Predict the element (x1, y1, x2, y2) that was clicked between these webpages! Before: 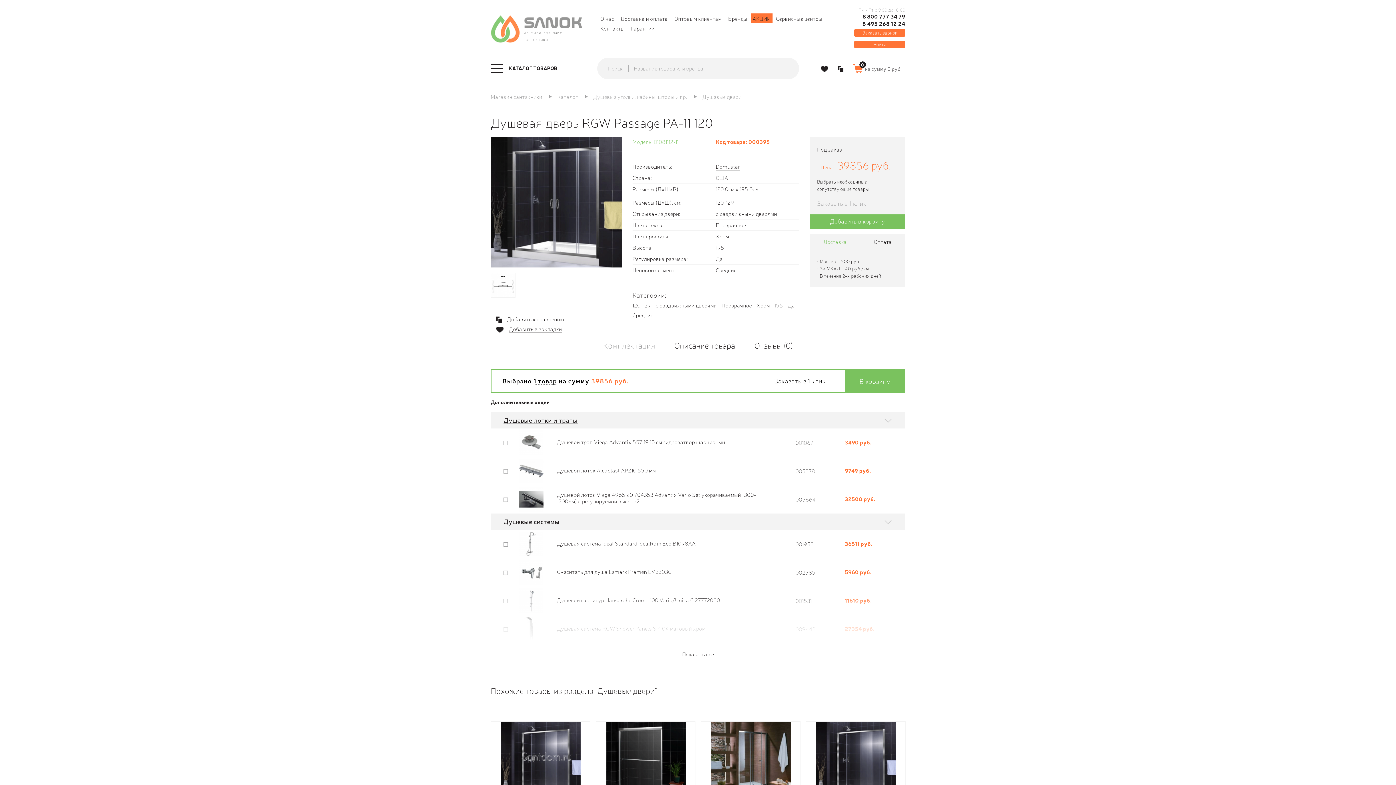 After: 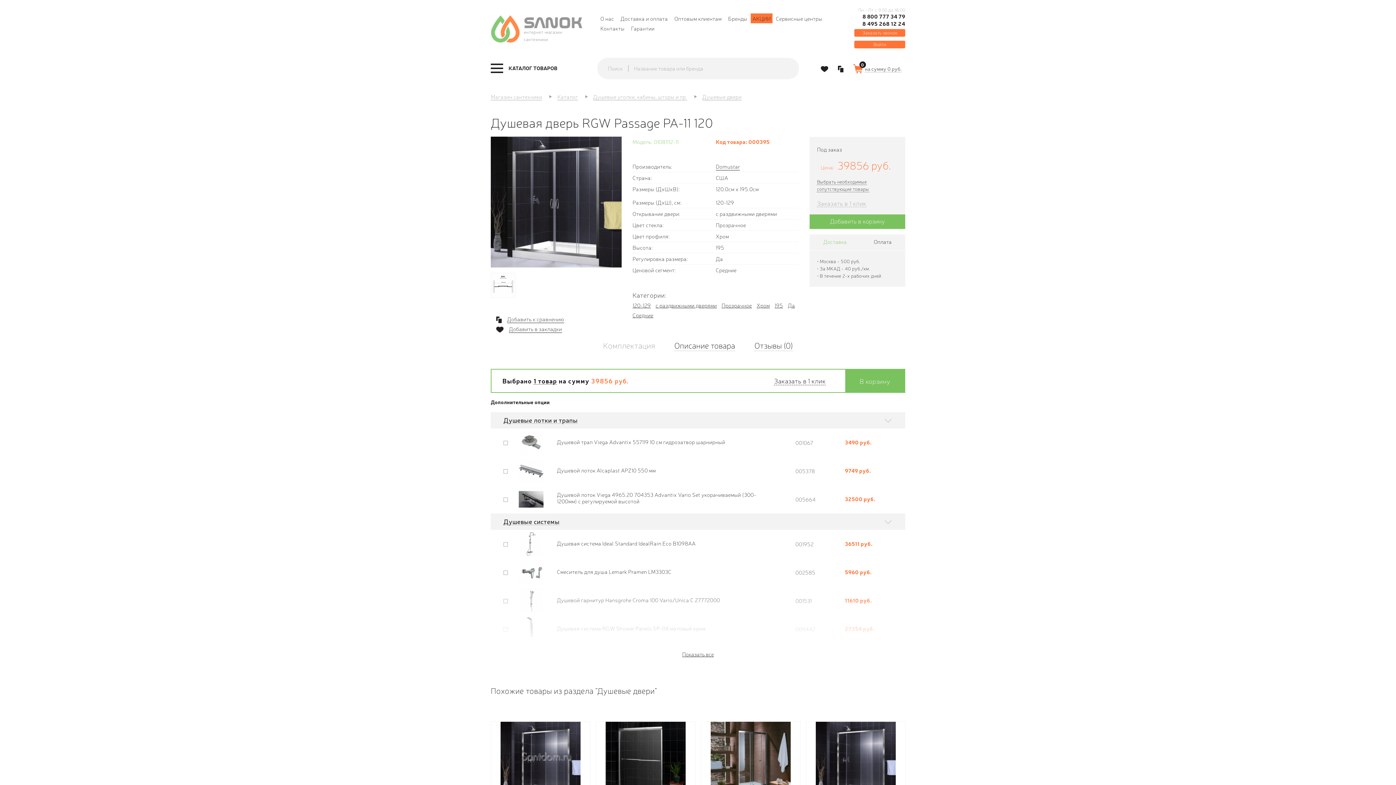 Action: bbox: (518, 567, 543, 575)